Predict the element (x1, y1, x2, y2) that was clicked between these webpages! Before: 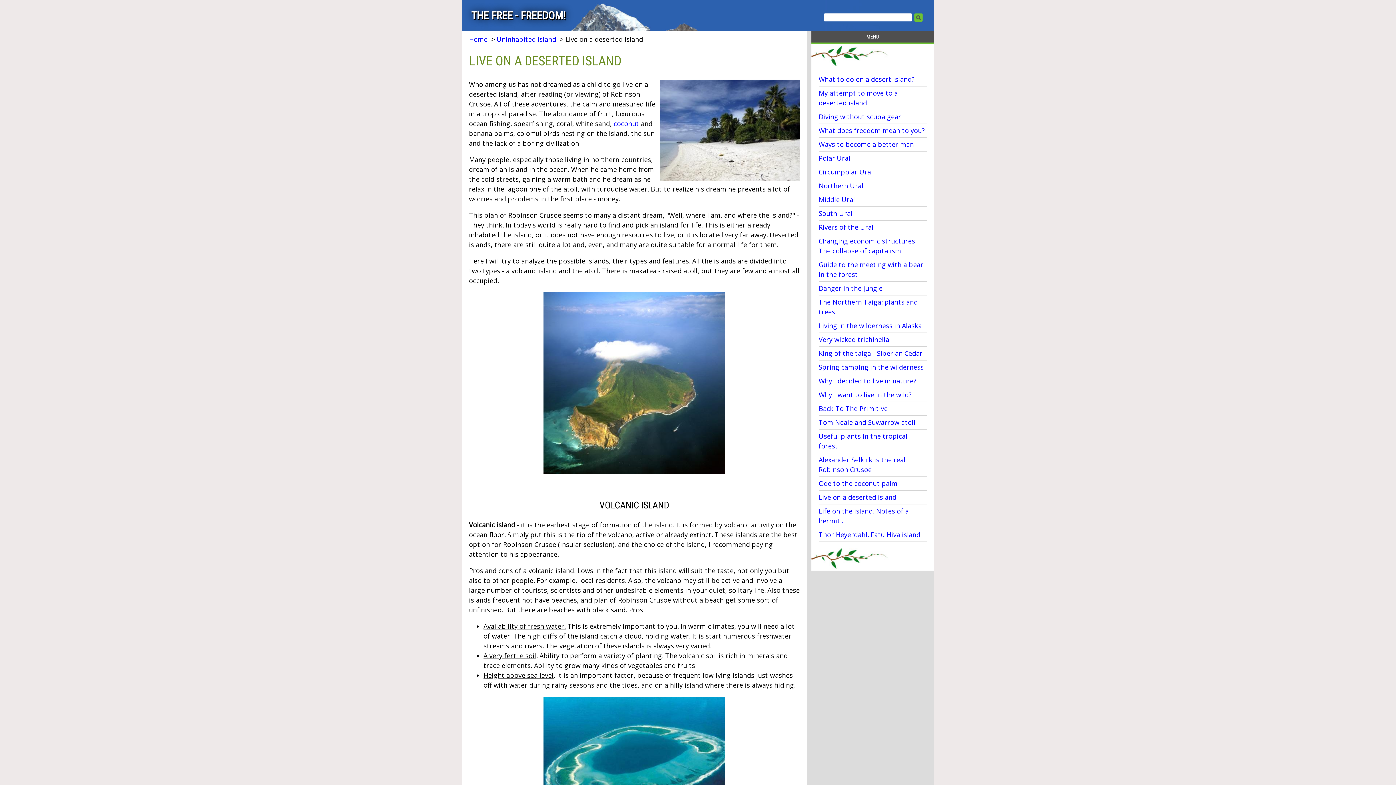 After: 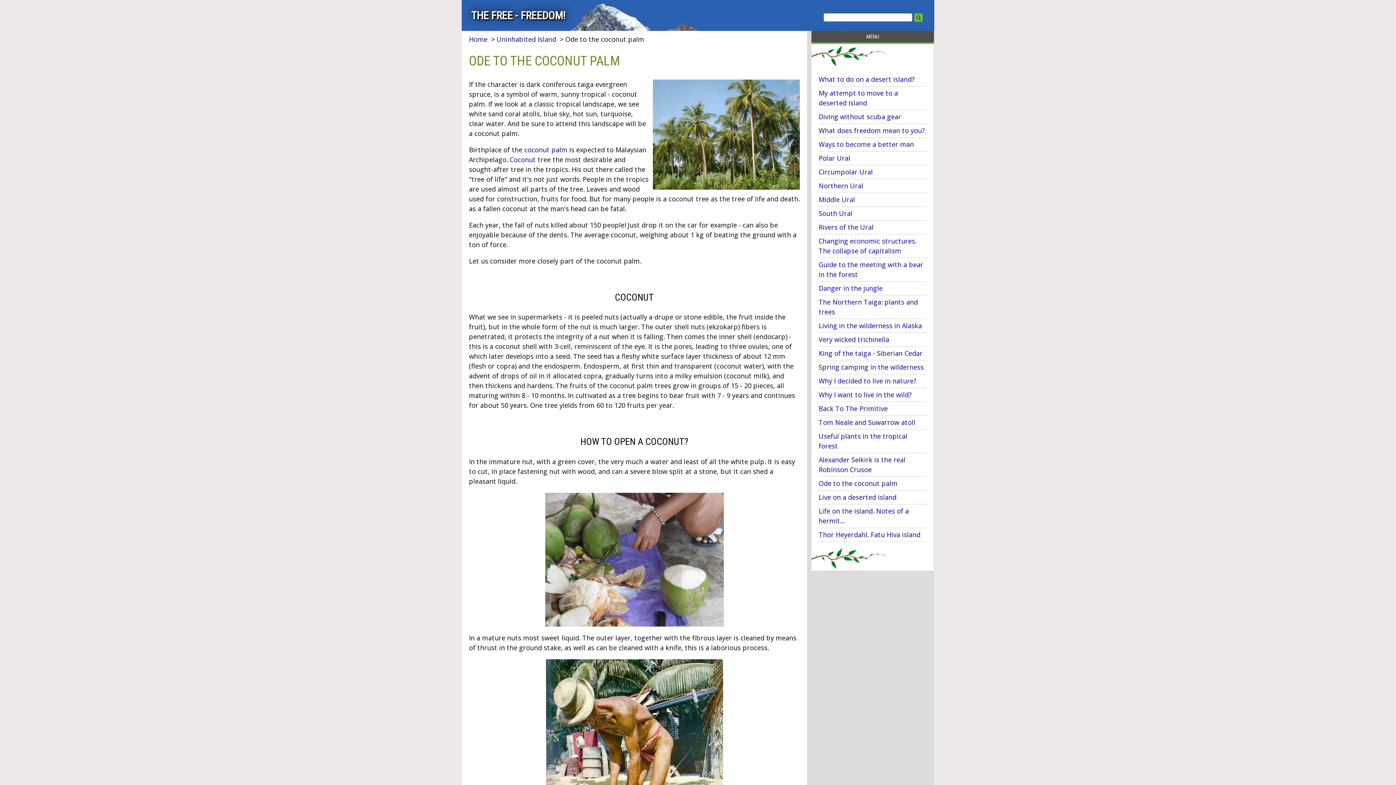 Action: label: coconut bbox: (613, 119, 639, 128)